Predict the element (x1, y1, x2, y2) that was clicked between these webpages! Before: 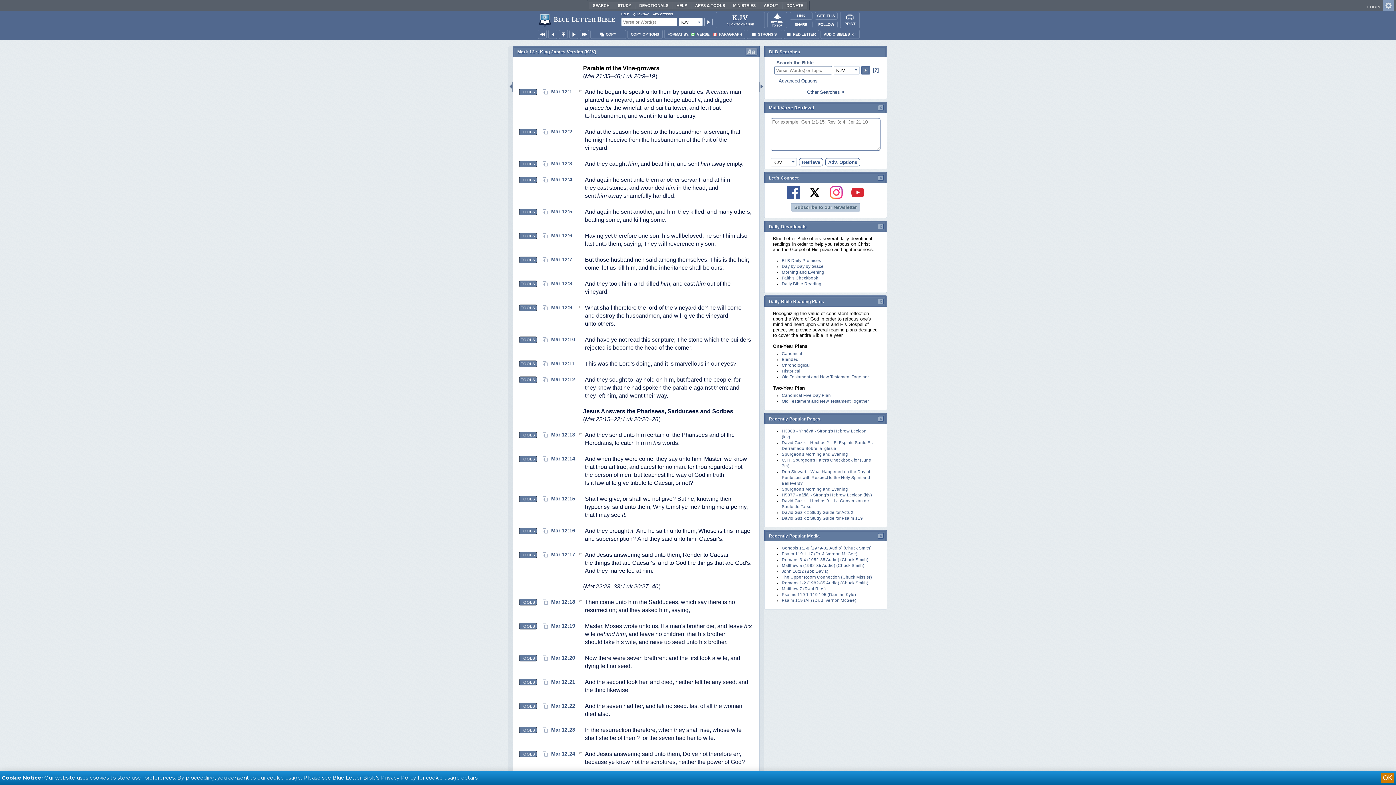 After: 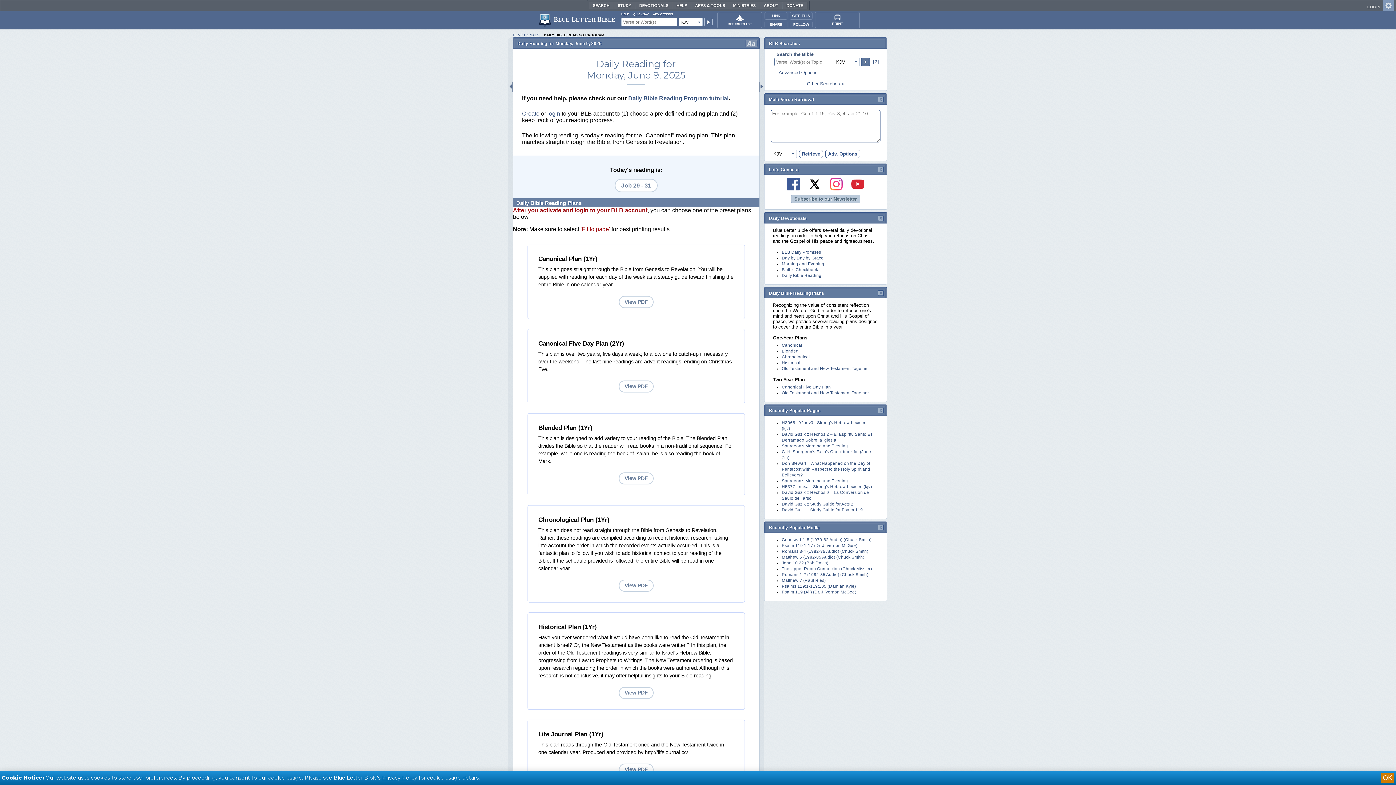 Action: label: Canonical Five Day Plan bbox: (782, 393, 831, 397)